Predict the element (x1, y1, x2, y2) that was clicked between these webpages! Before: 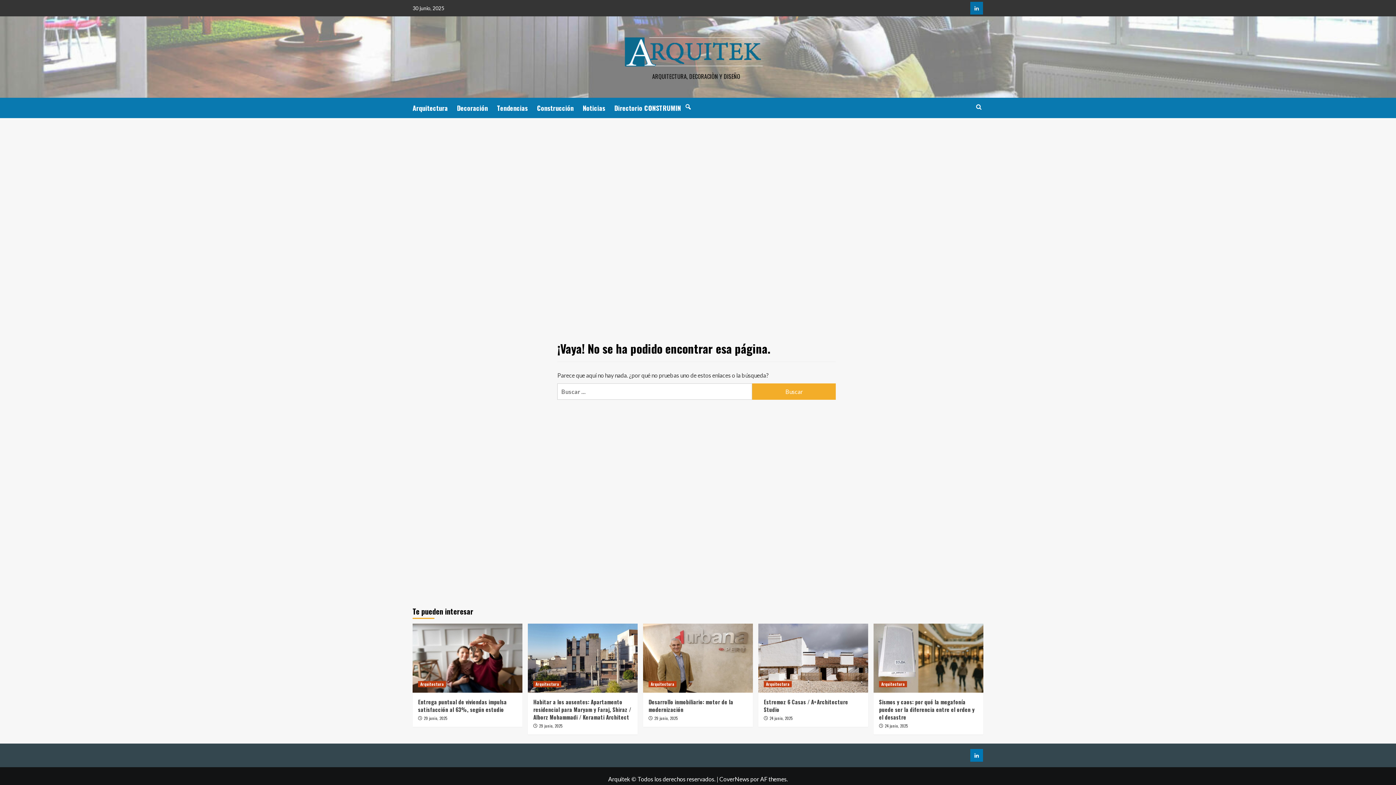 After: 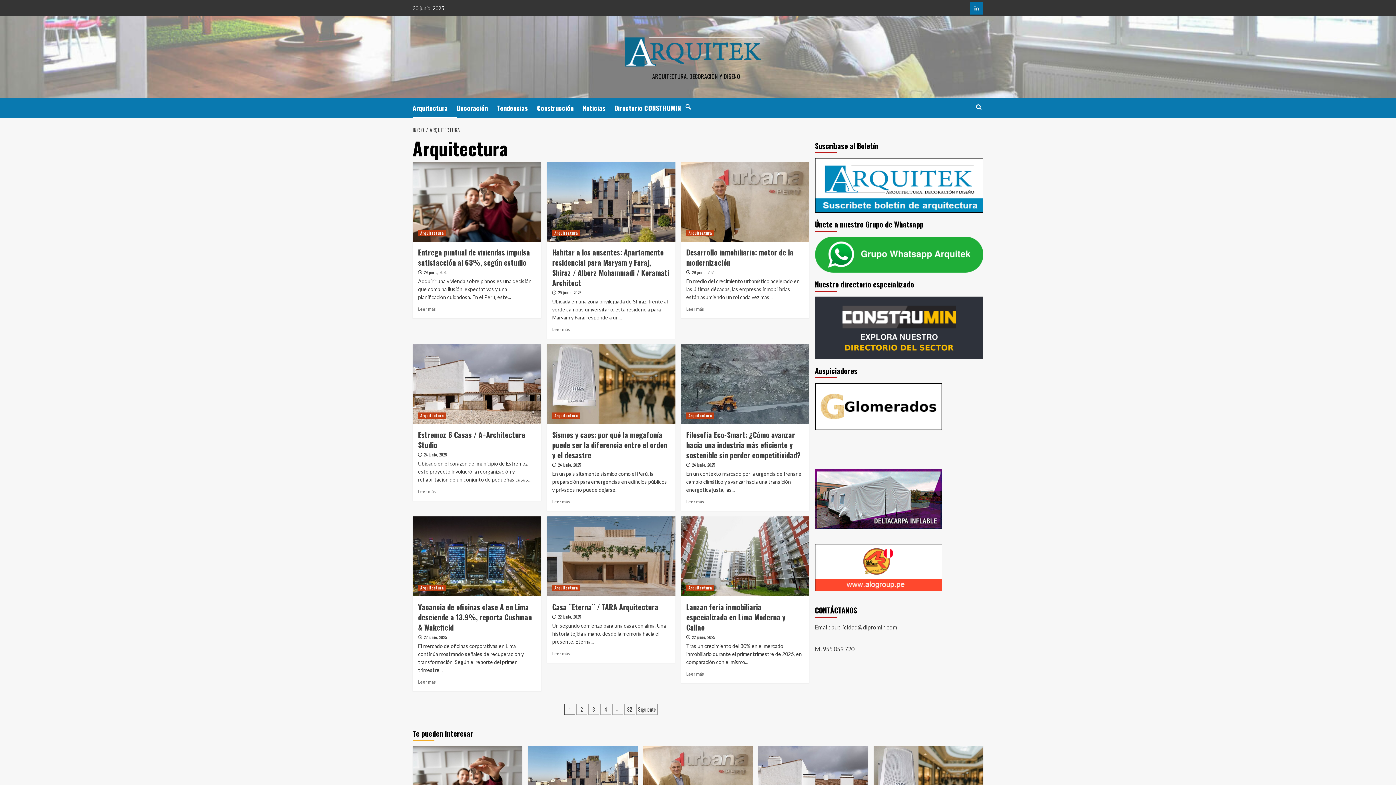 Action: label: Arquitectura bbox: (412, 97, 457, 118)